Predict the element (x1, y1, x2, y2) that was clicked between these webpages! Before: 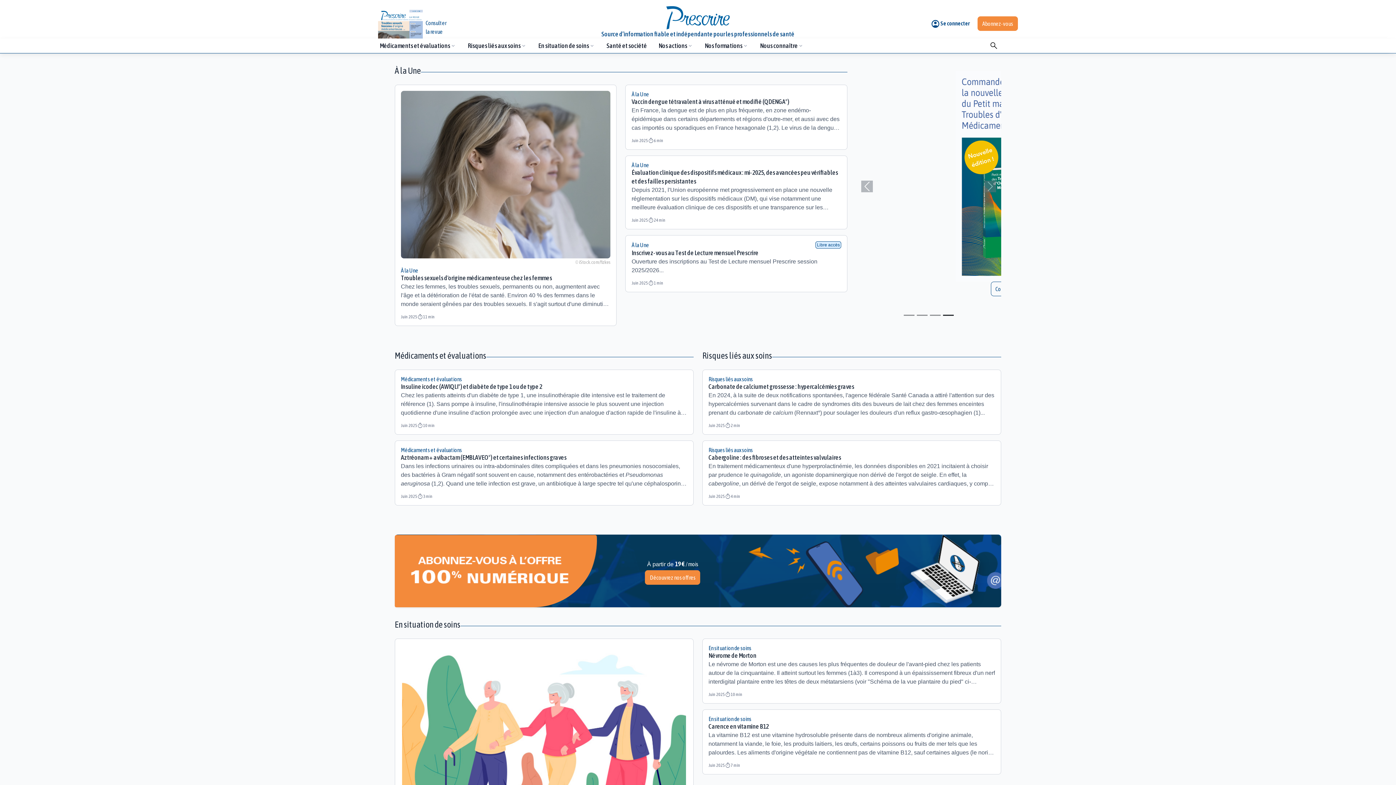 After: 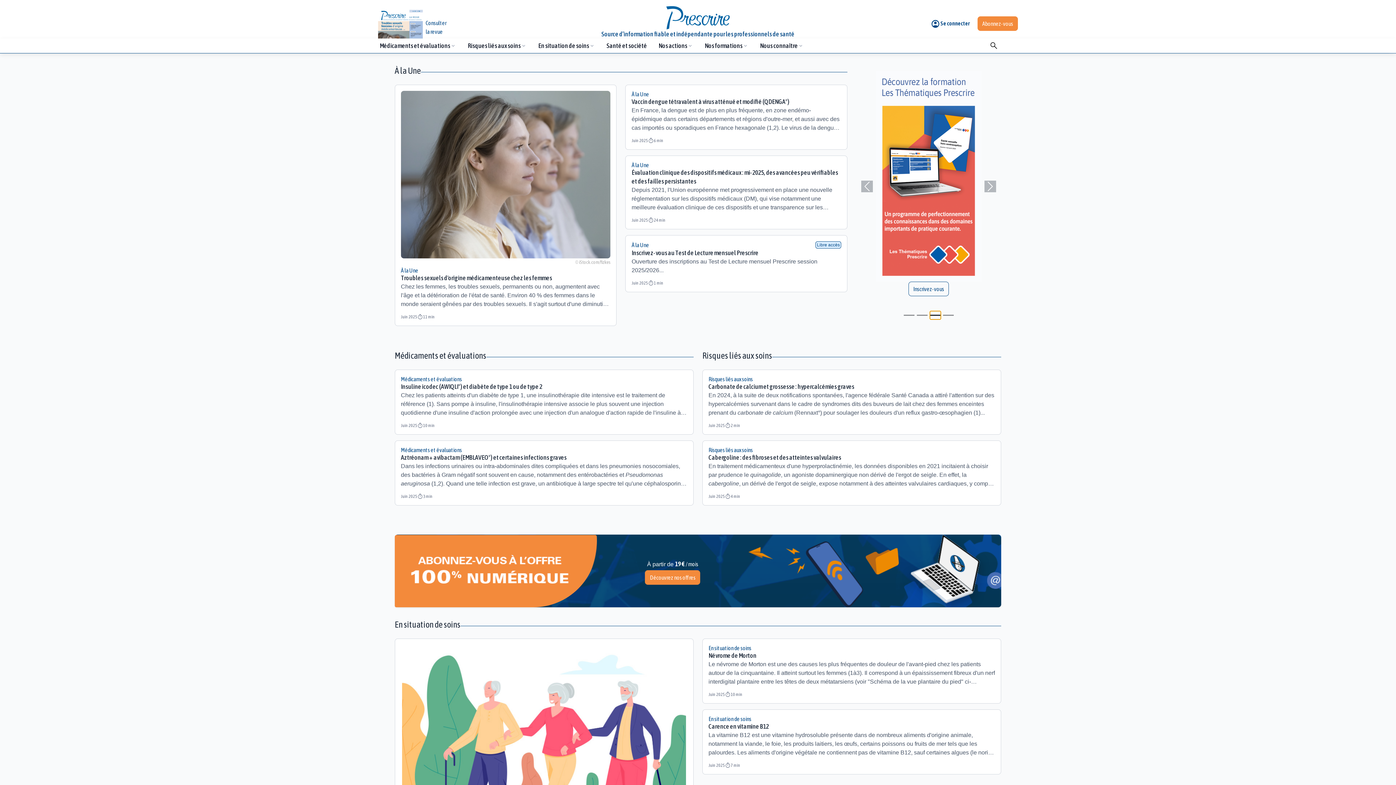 Action: label: Slide 3 bbox: (930, 311, 940, 319)